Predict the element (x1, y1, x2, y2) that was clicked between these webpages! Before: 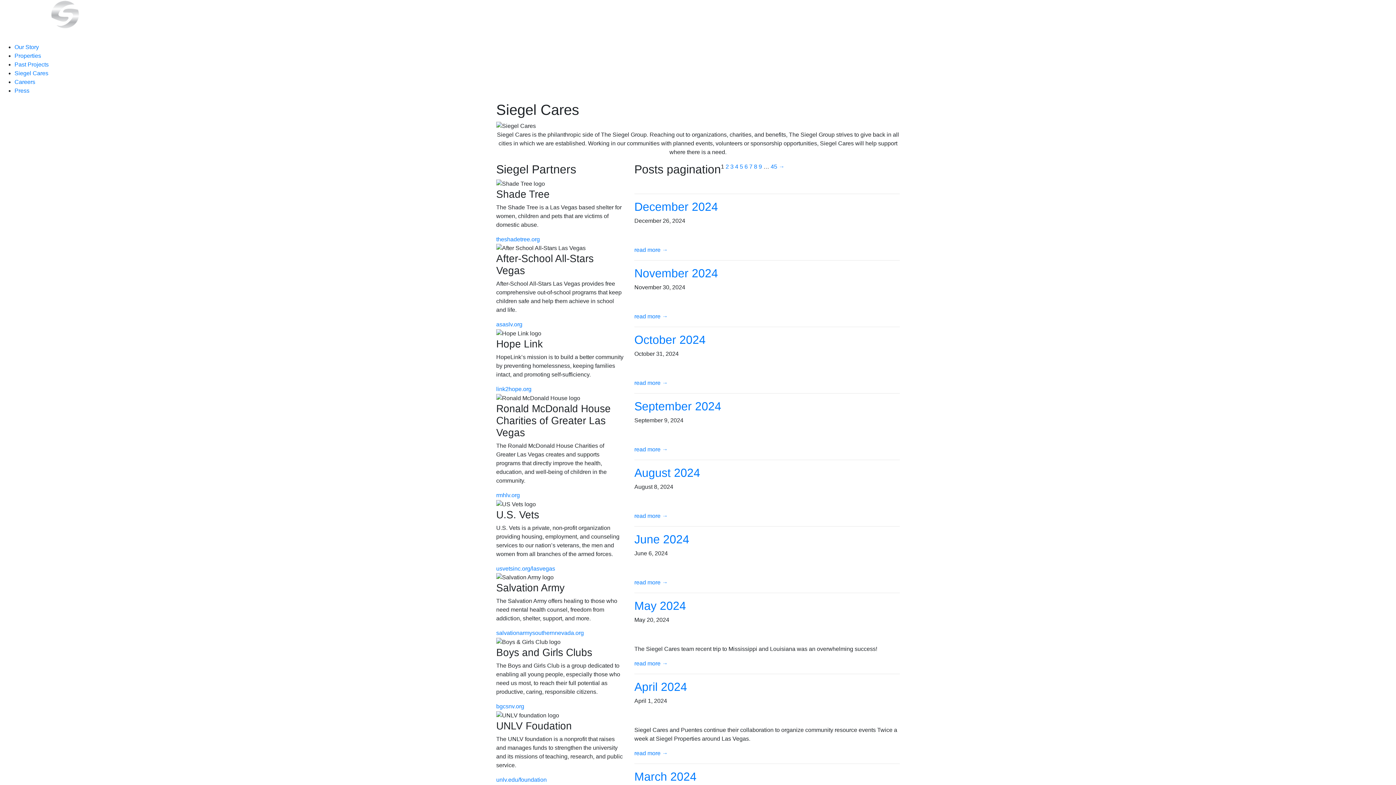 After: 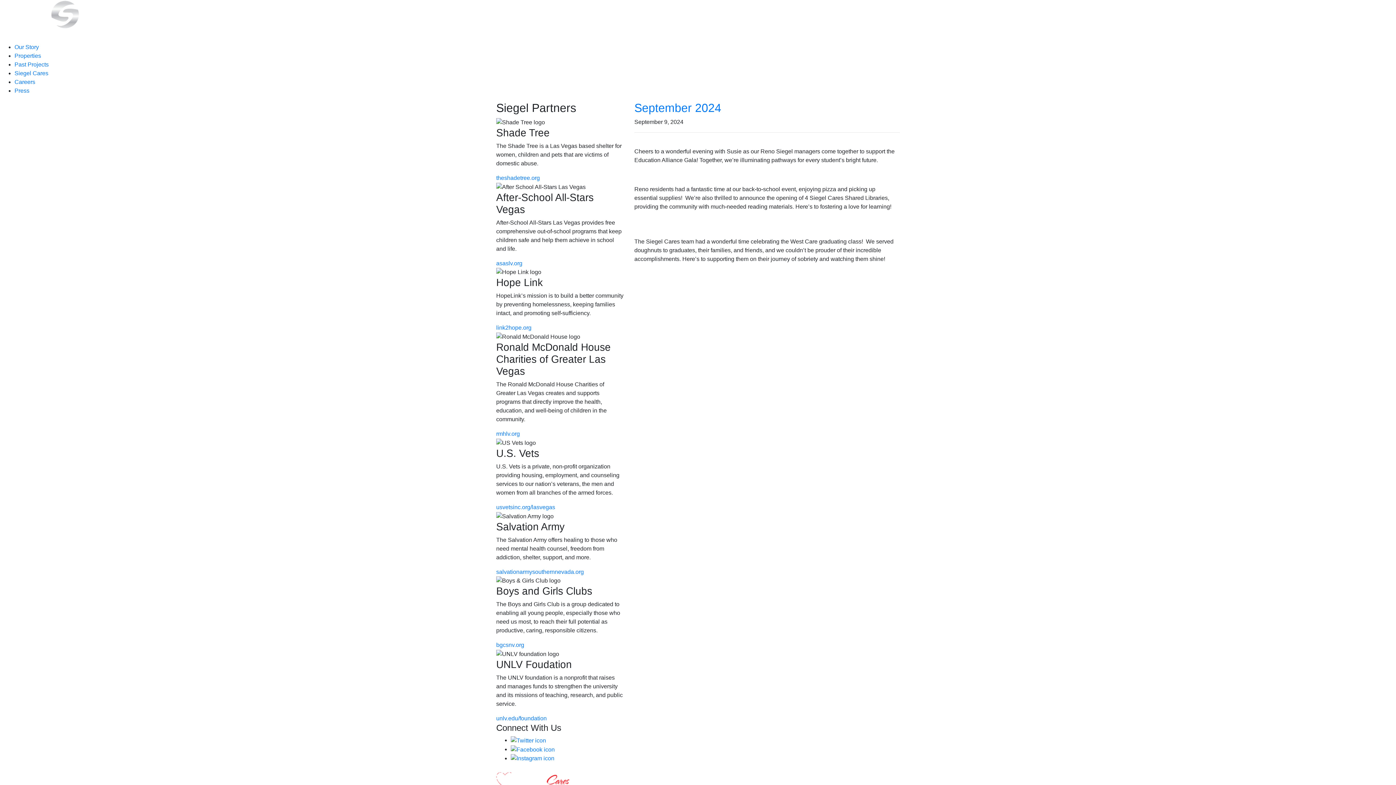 Action: bbox: (634, 446, 668, 452) label: read more →